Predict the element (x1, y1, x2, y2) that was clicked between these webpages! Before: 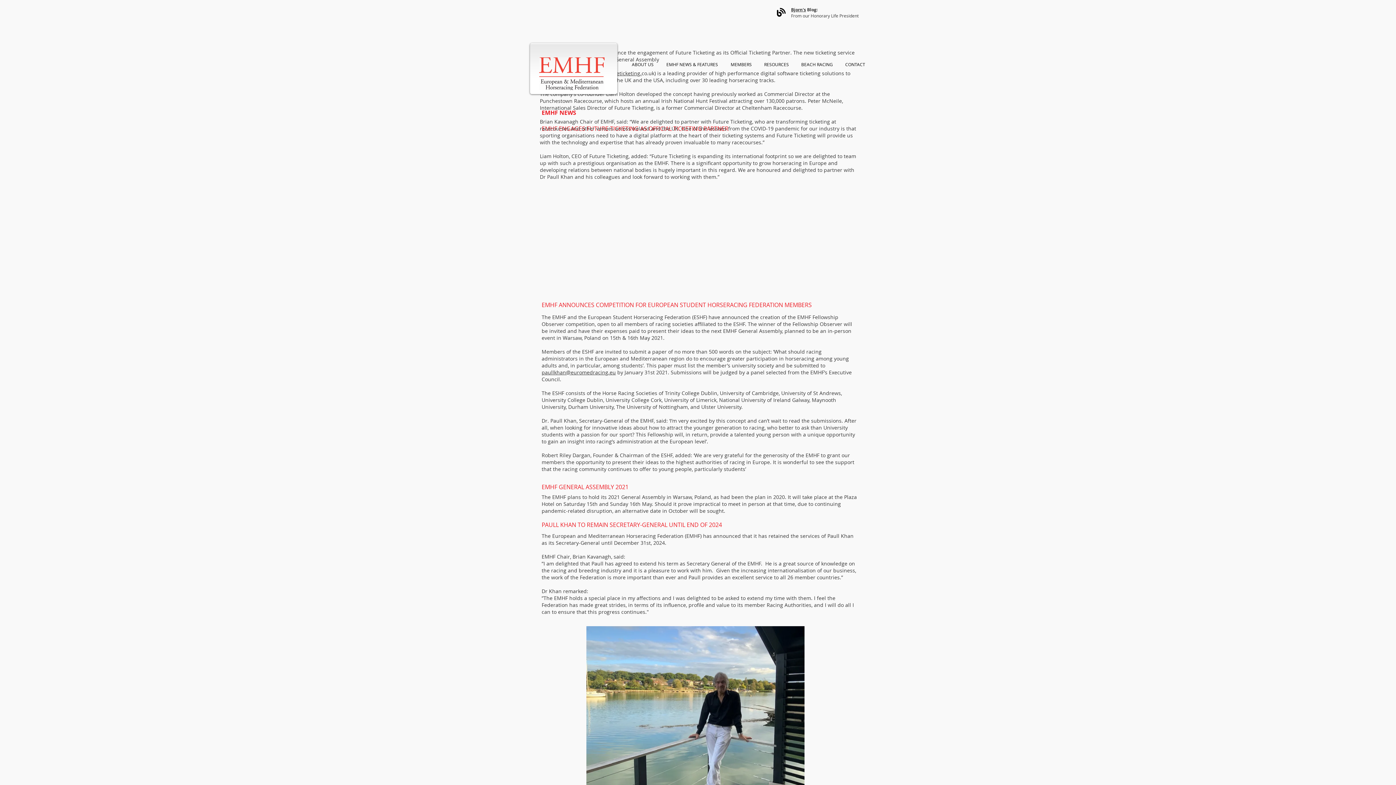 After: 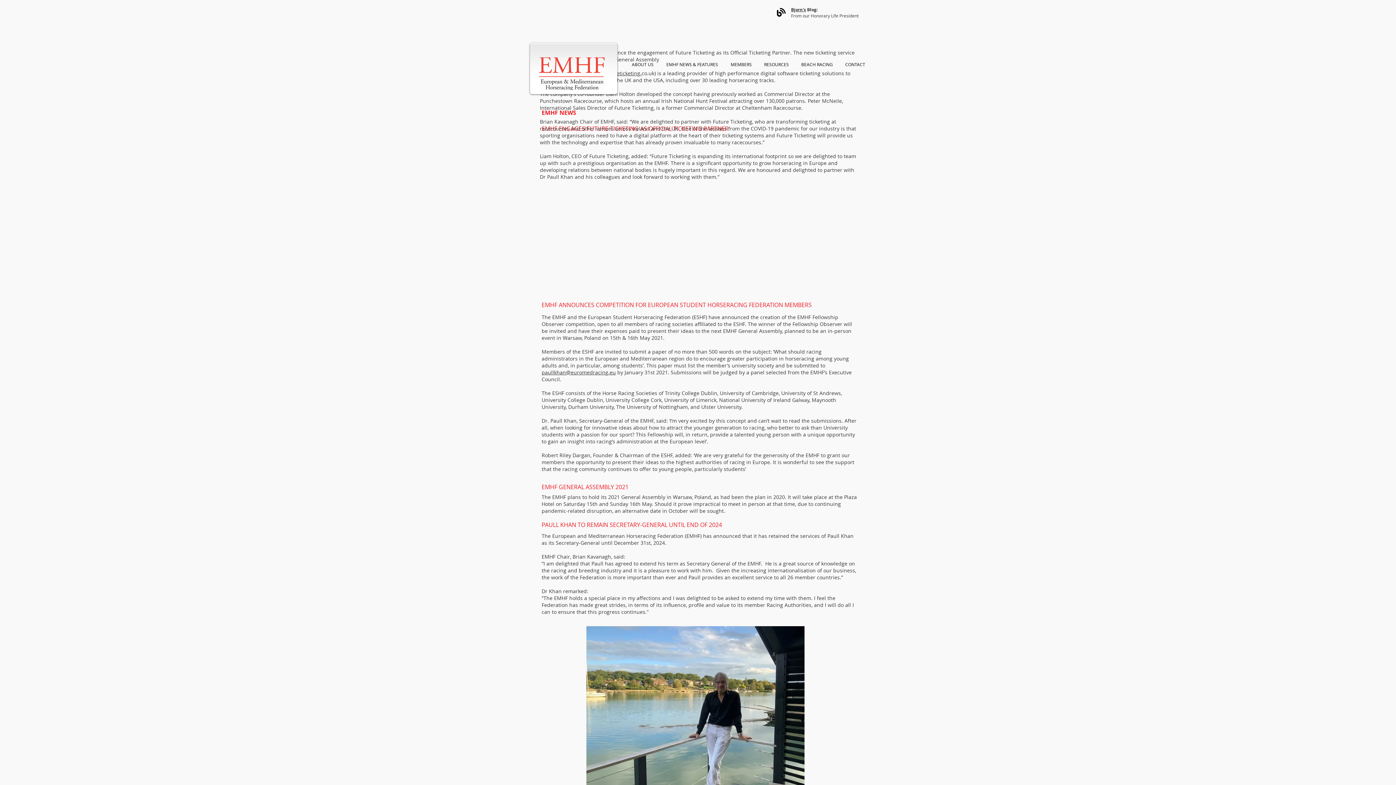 Action: label: From our Honorary Life President bbox: (791, 12, 858, 18)